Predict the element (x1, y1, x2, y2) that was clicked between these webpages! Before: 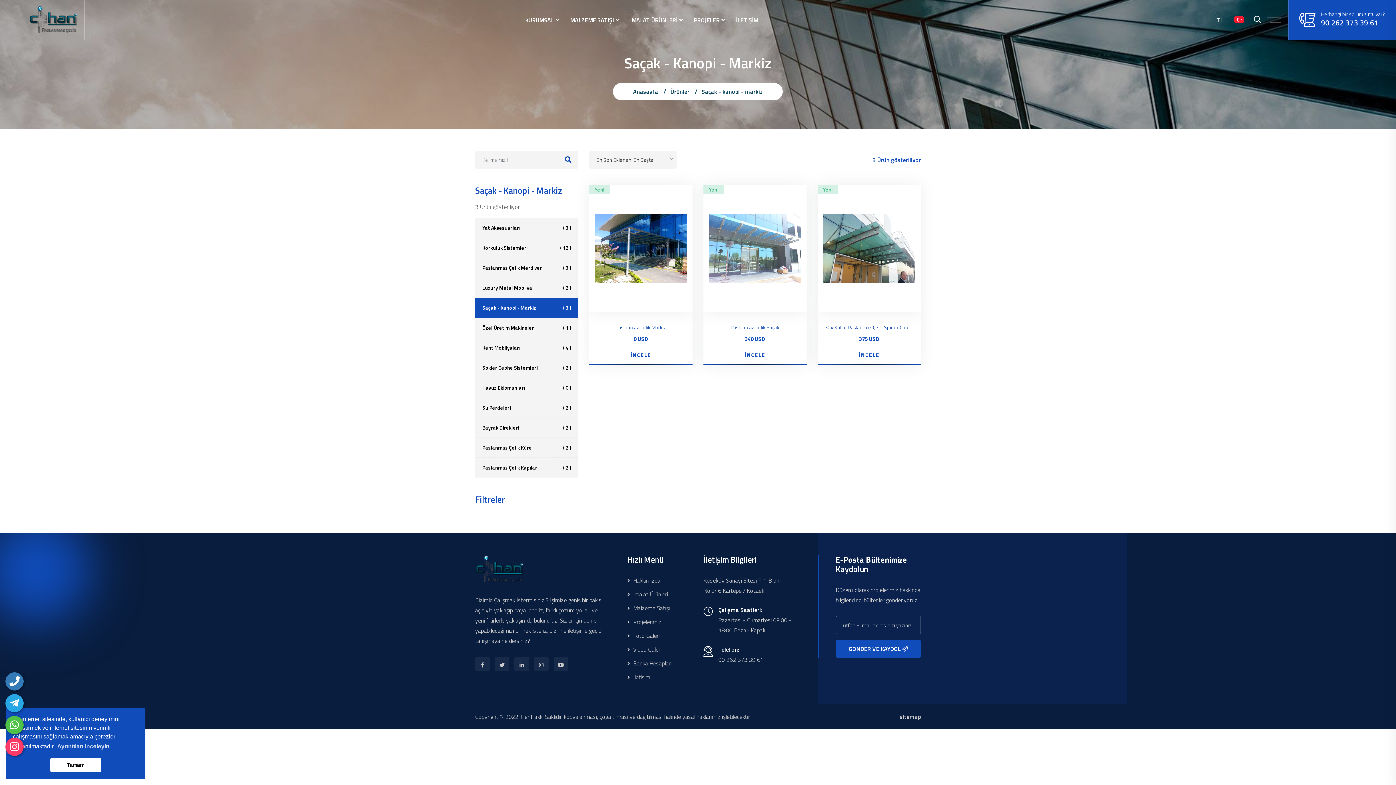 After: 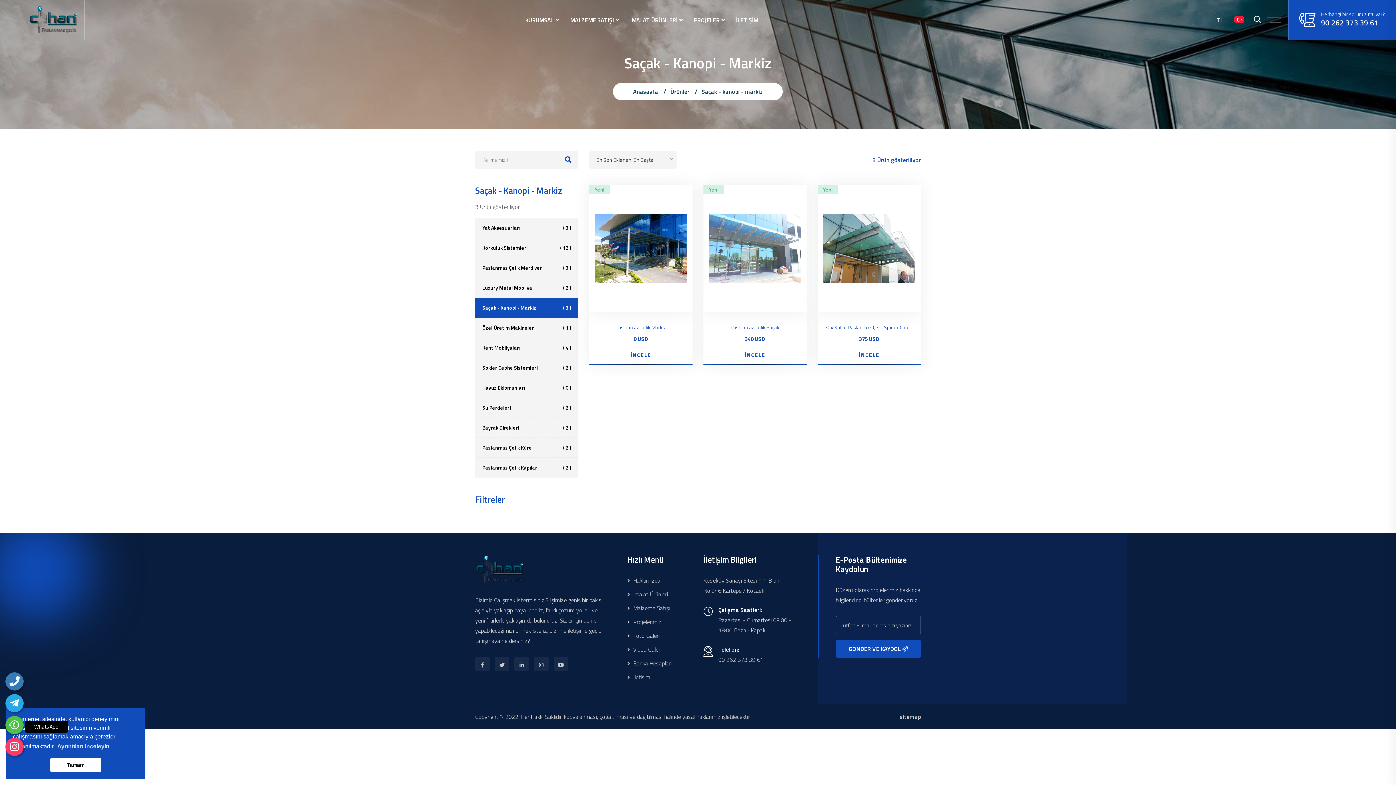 Action: bbox: (5, 716, 23, 734)